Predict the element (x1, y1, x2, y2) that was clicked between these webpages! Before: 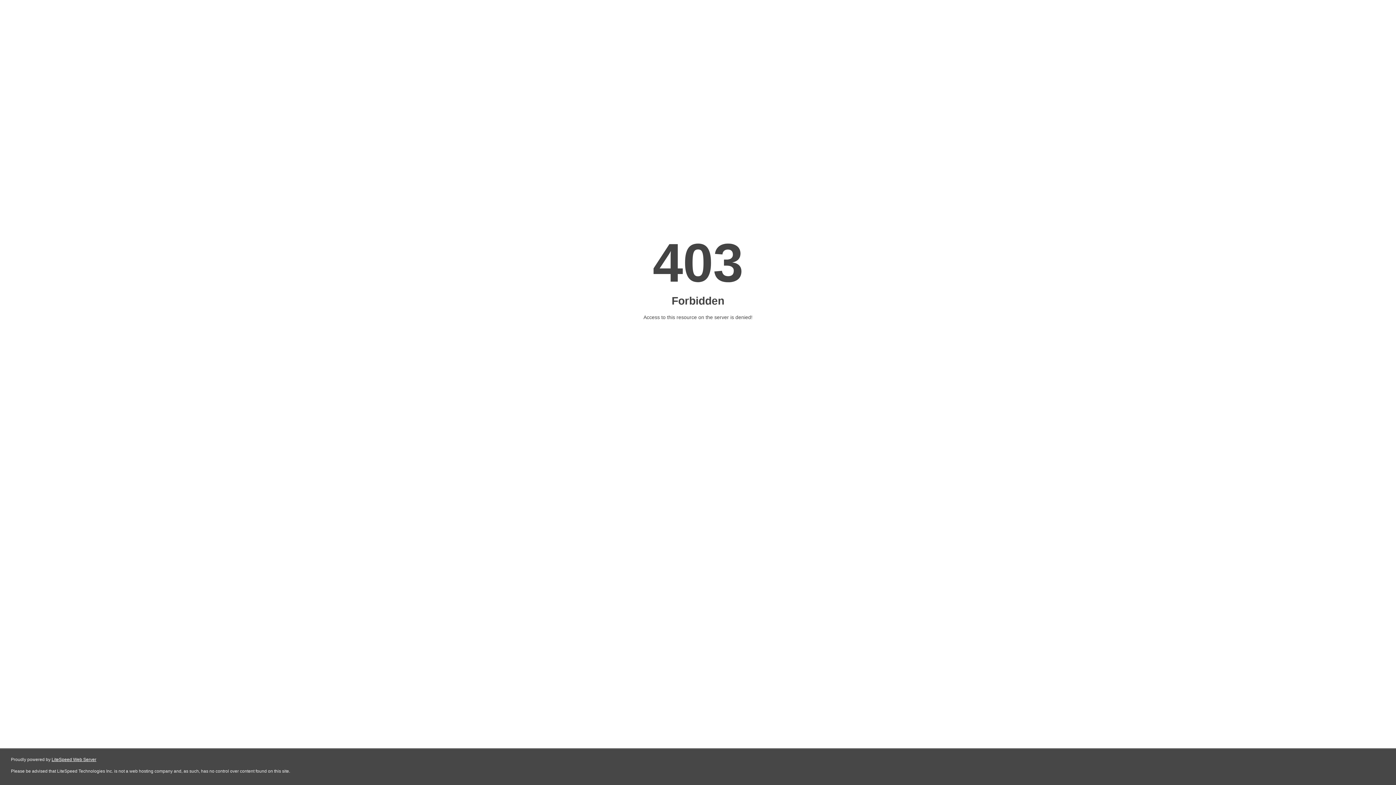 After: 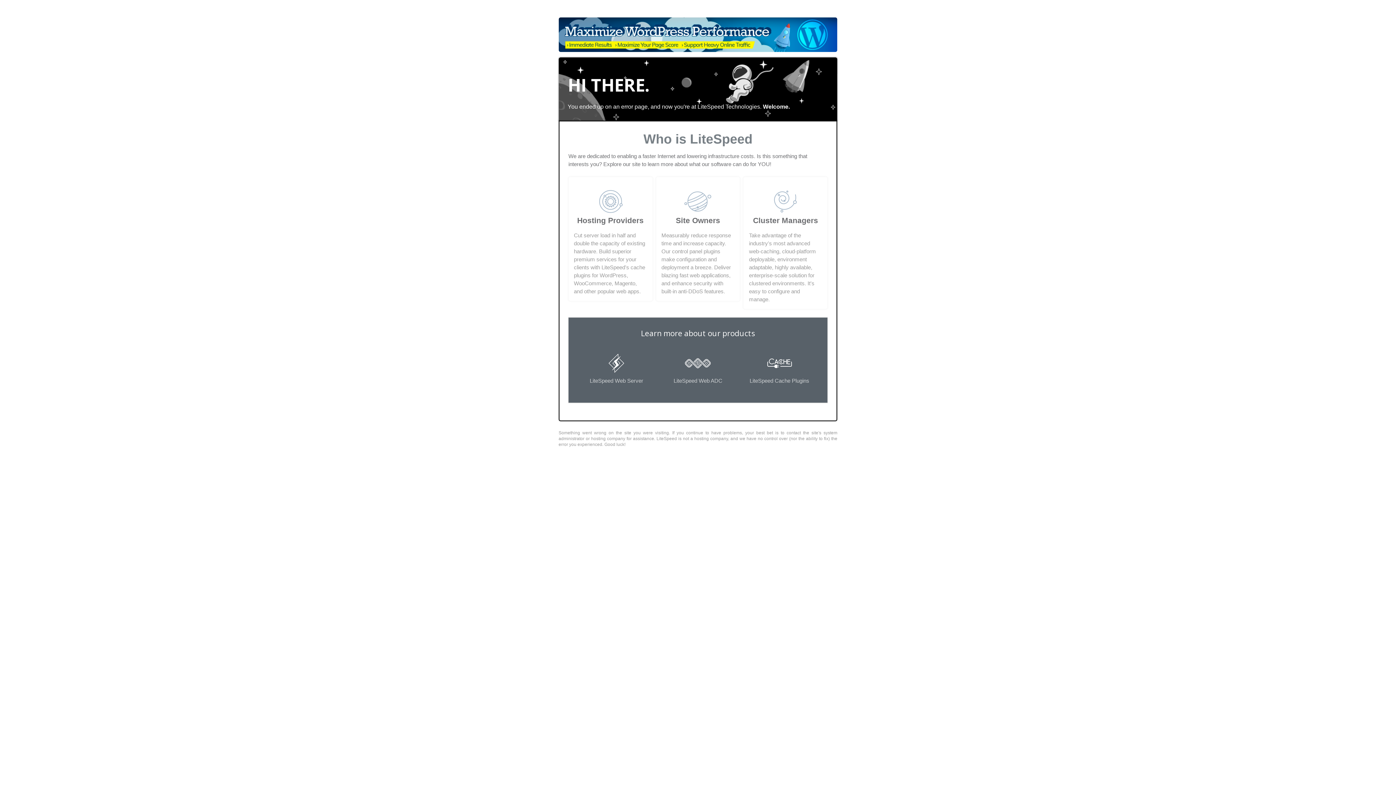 Action: bbox: (51, 757, 96, 762) label: LiteSpeed Web Server